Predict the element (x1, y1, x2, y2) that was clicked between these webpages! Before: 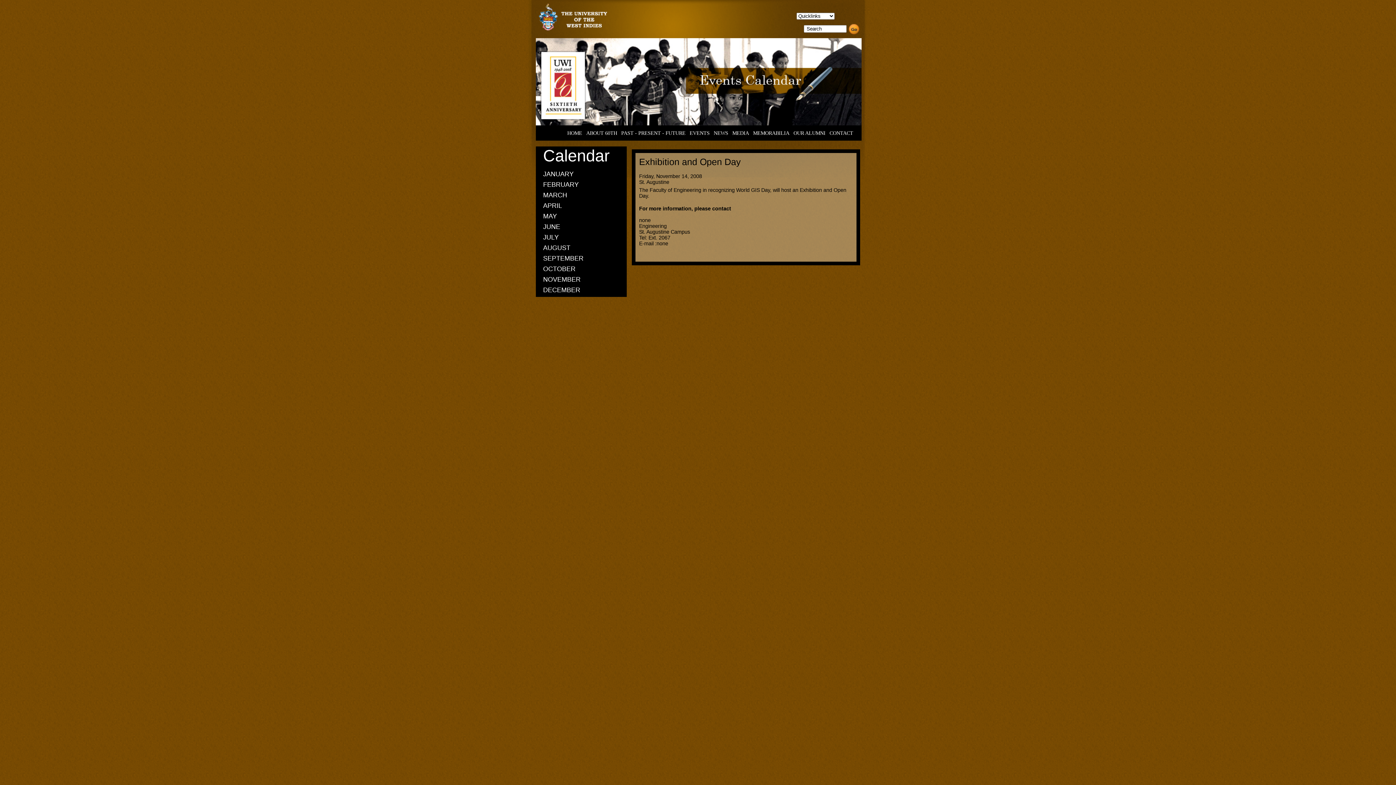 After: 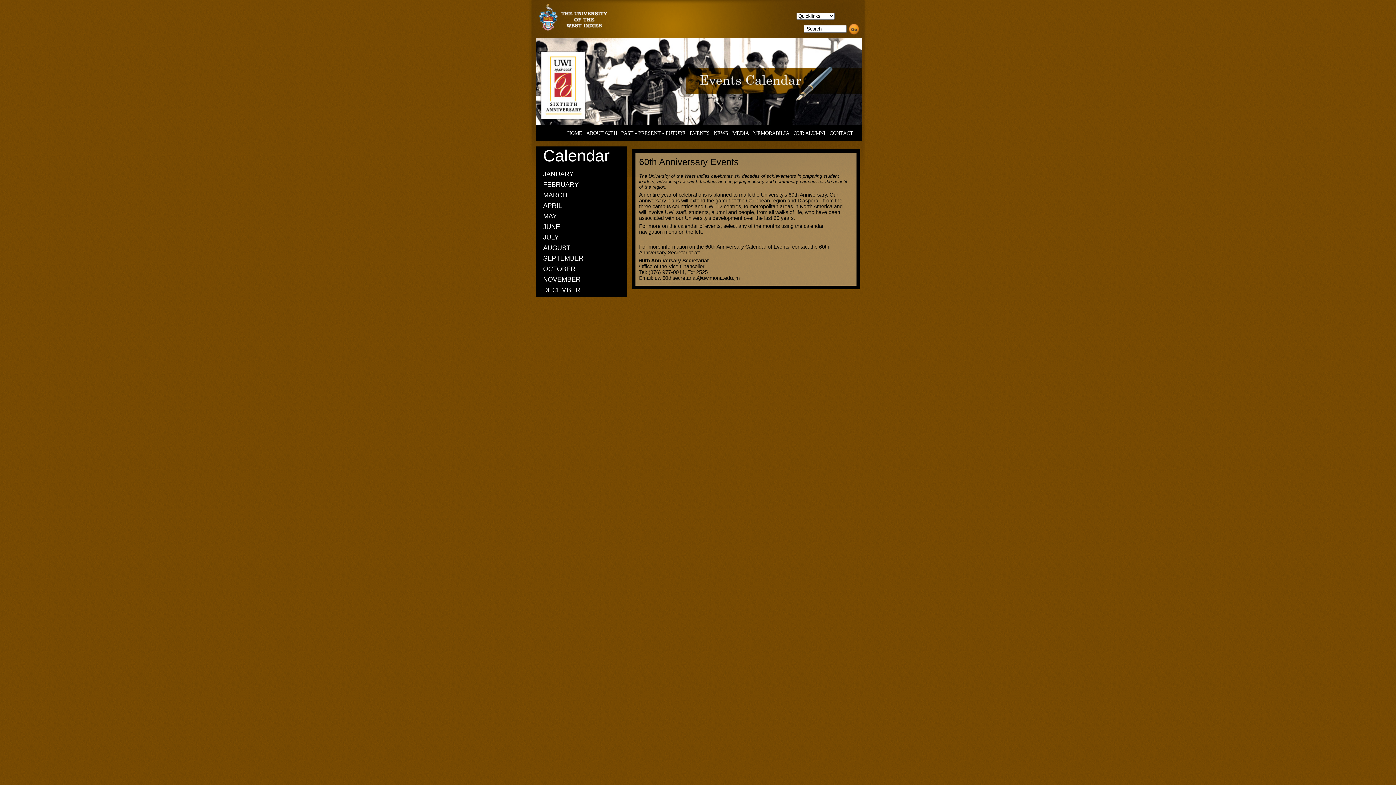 Action: label: EVENTS bbox: (689, 130, 709, 135)